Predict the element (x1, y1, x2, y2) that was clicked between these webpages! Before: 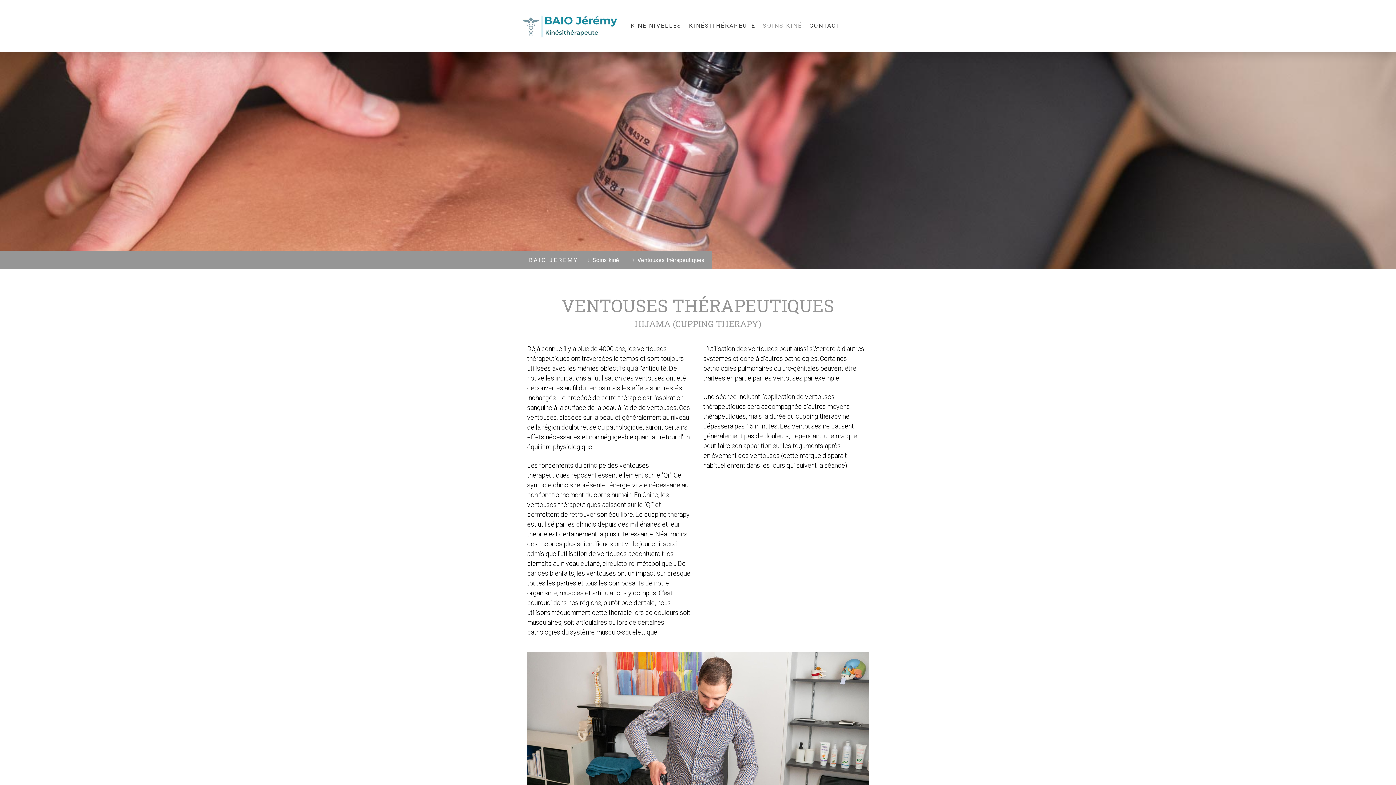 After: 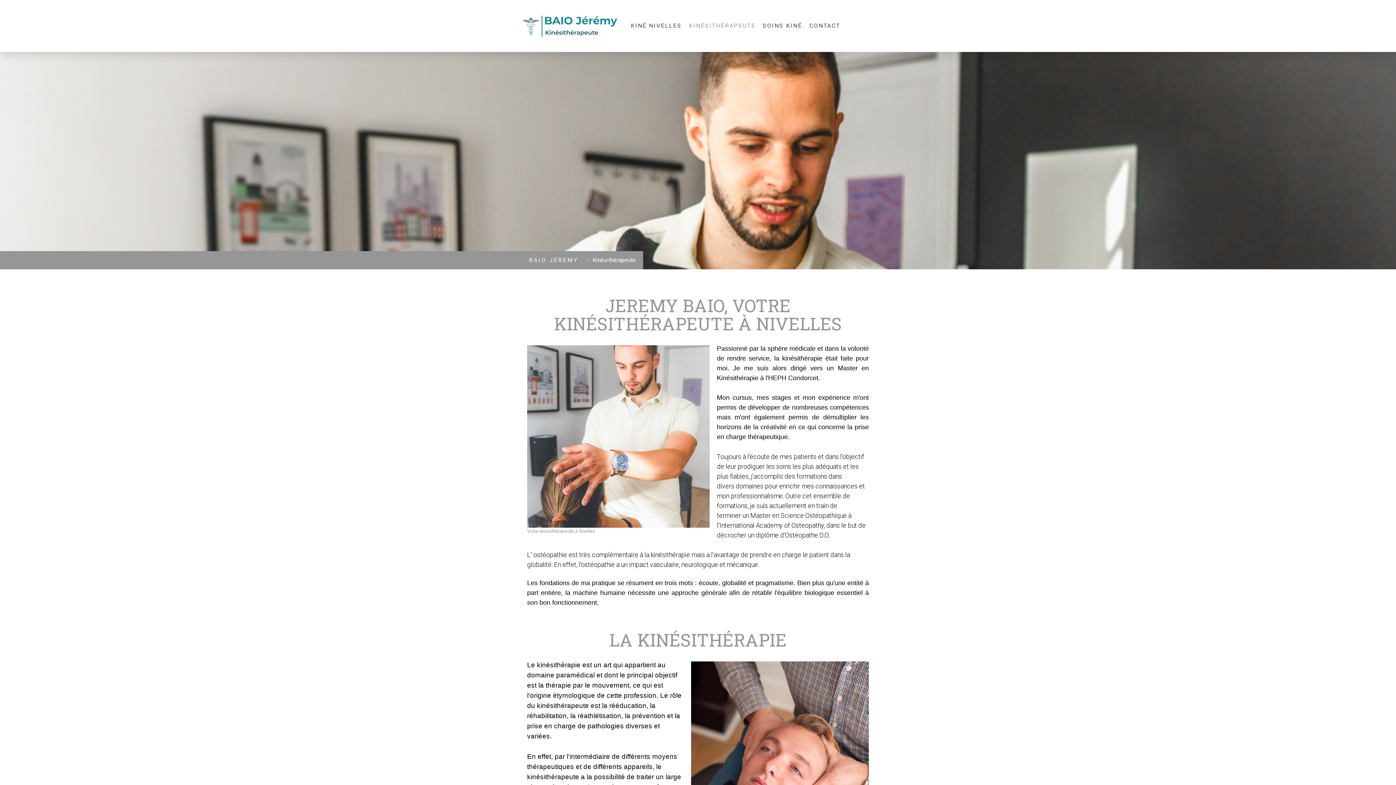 Action: label: KINÉSITHÉRAPEUTE bbox: (685, 17, 759, 33)